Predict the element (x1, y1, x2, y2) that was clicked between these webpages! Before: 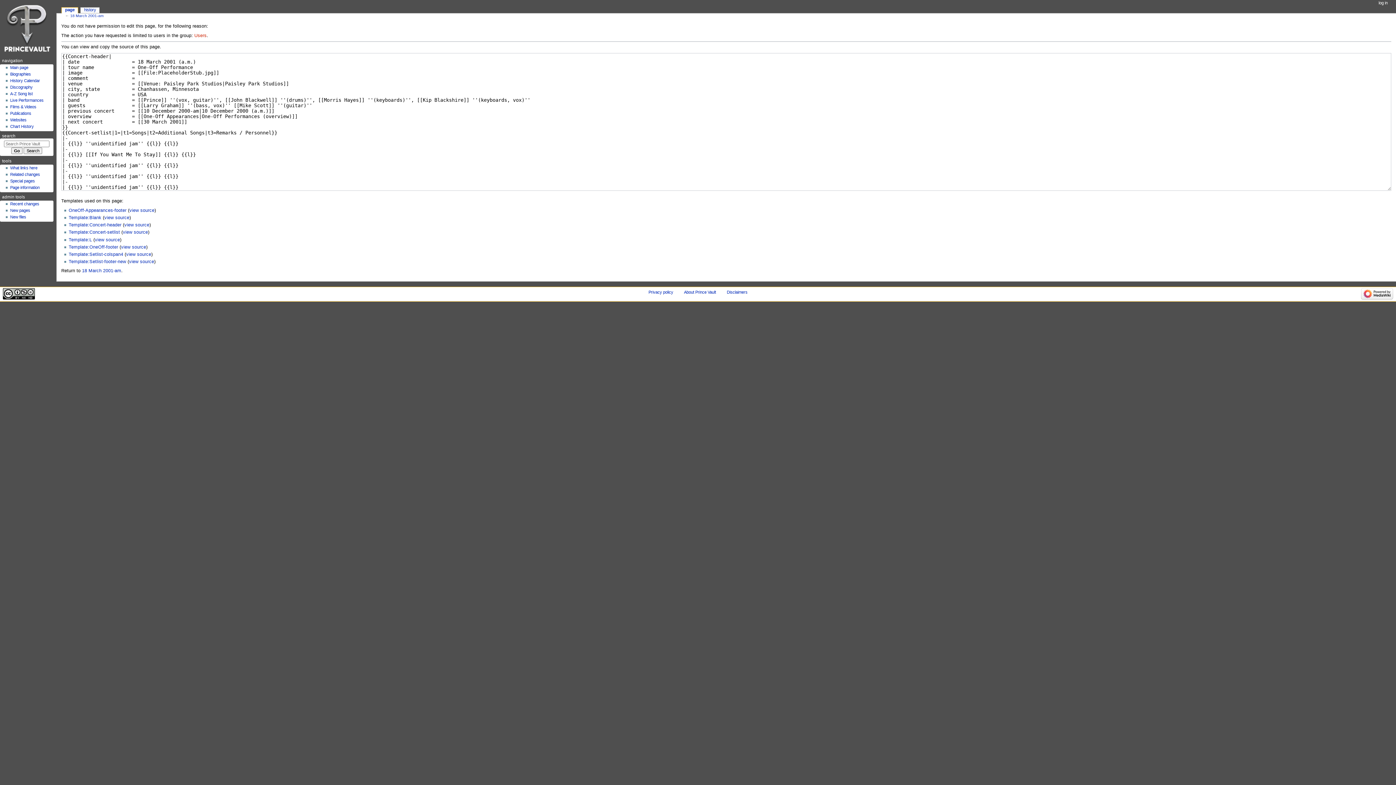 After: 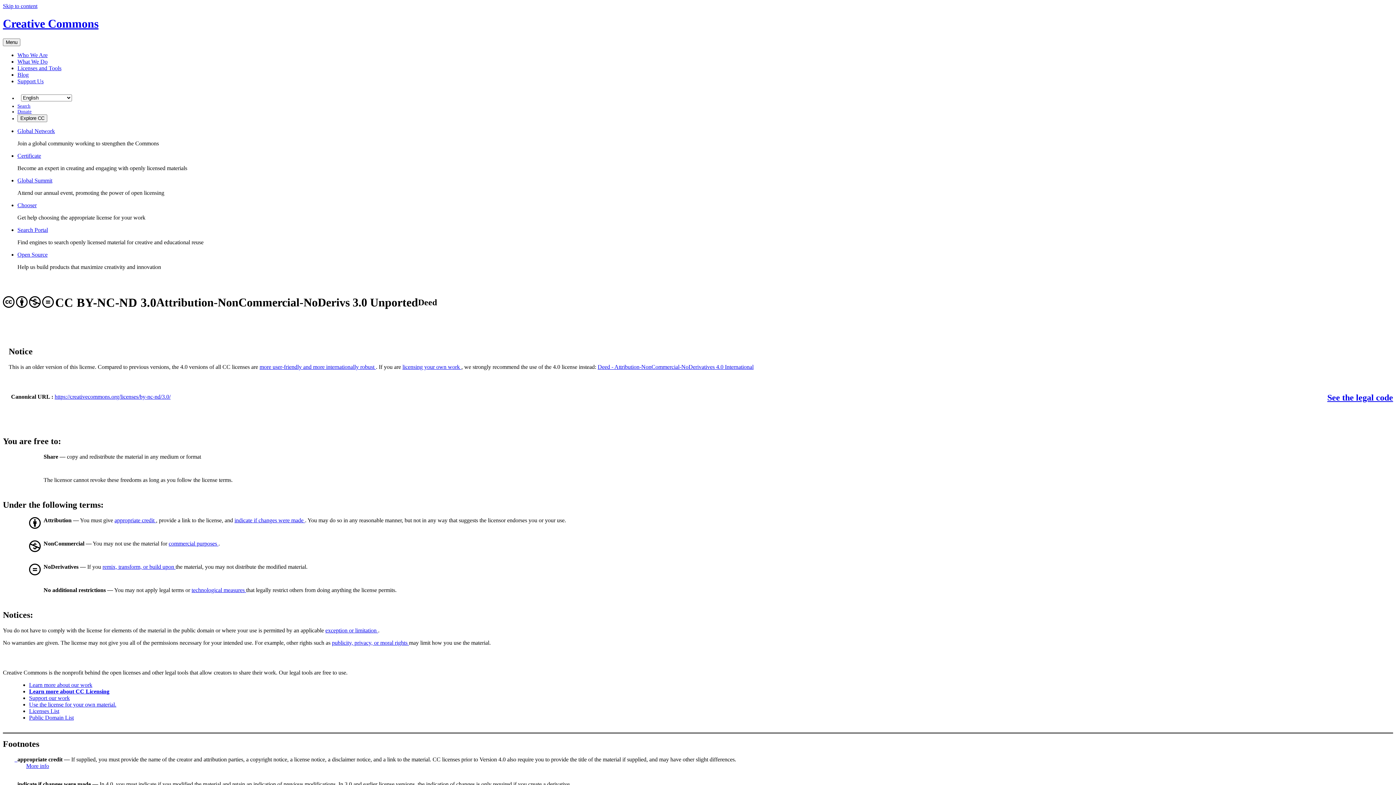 Action: bbox: (2, 291, 34, 295)